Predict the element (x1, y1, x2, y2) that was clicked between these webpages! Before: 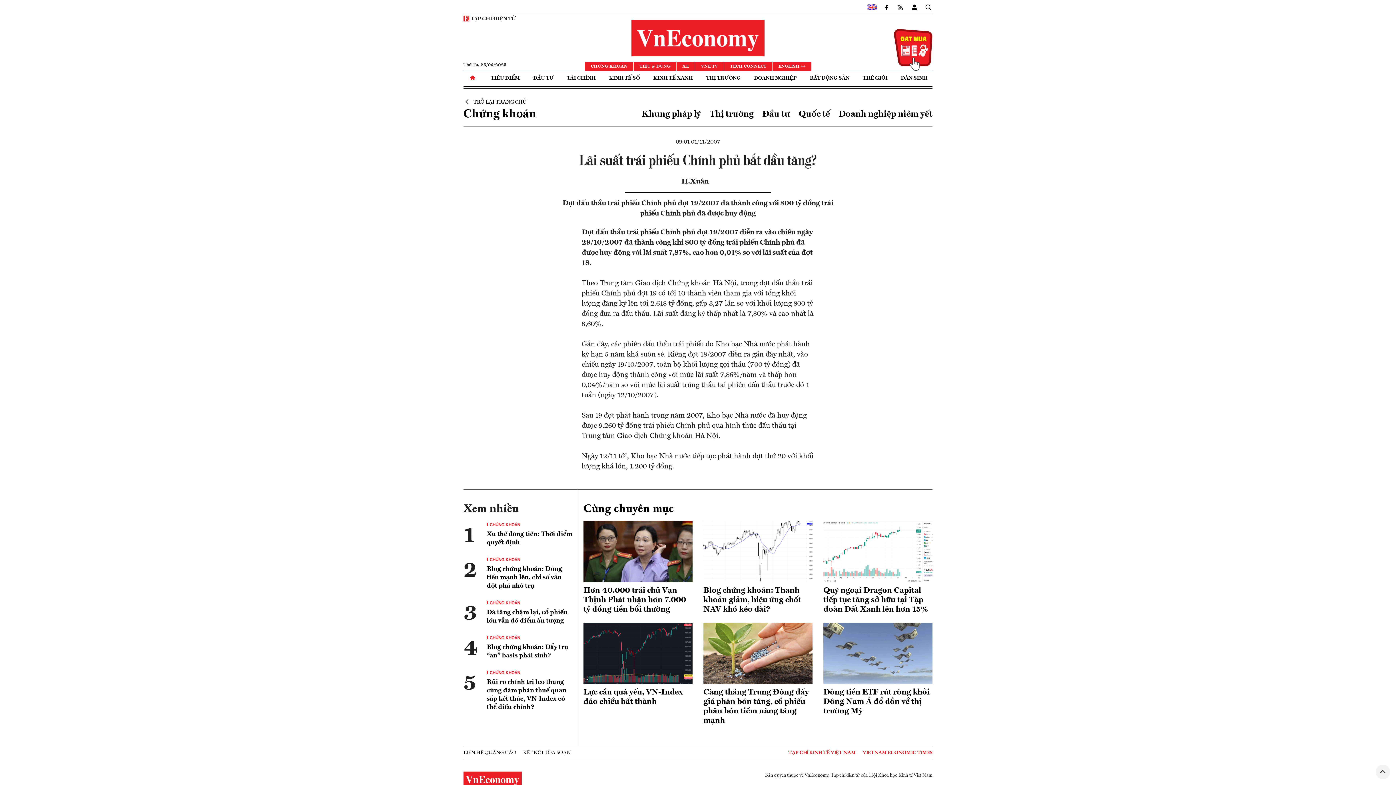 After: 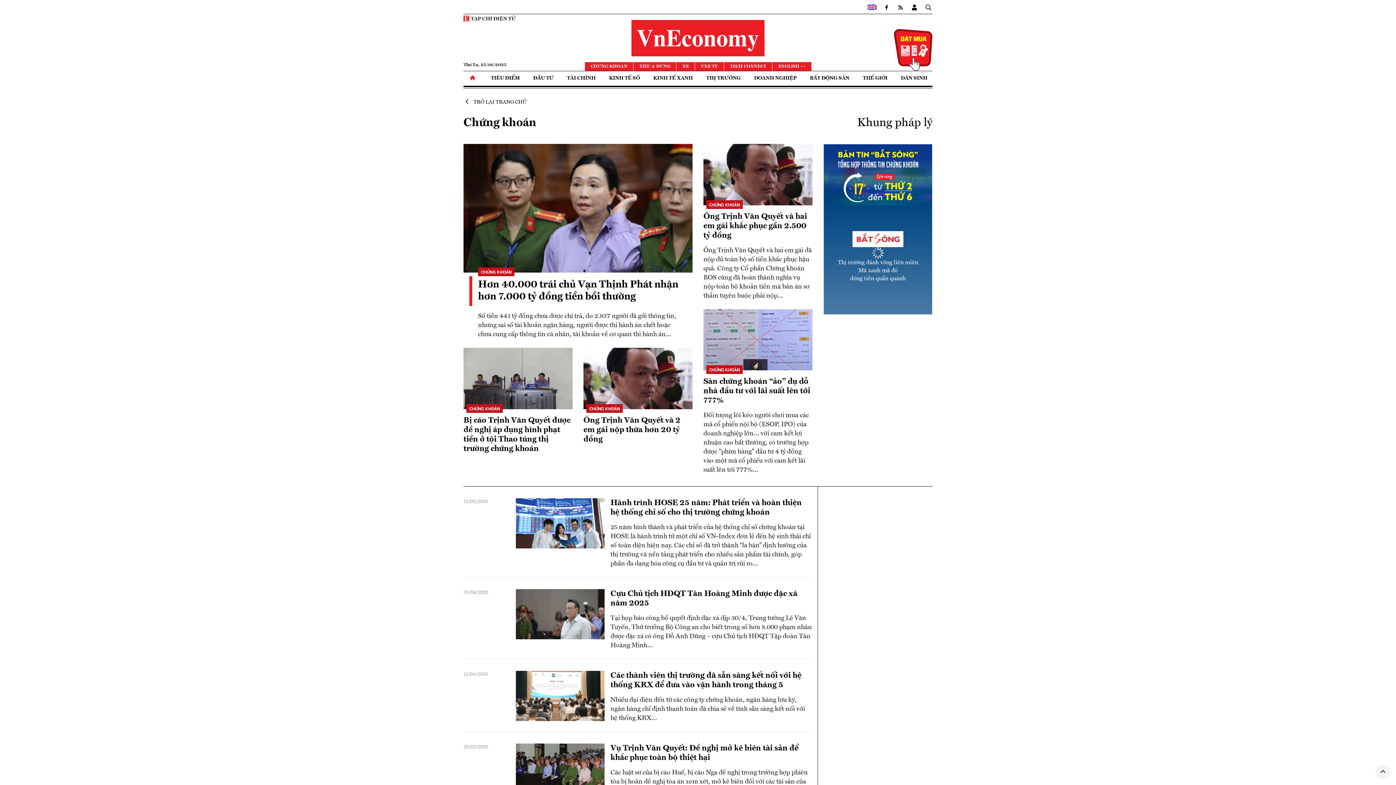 Action: label: Khung pháp lý bbox: (641, 110, 701, 118)